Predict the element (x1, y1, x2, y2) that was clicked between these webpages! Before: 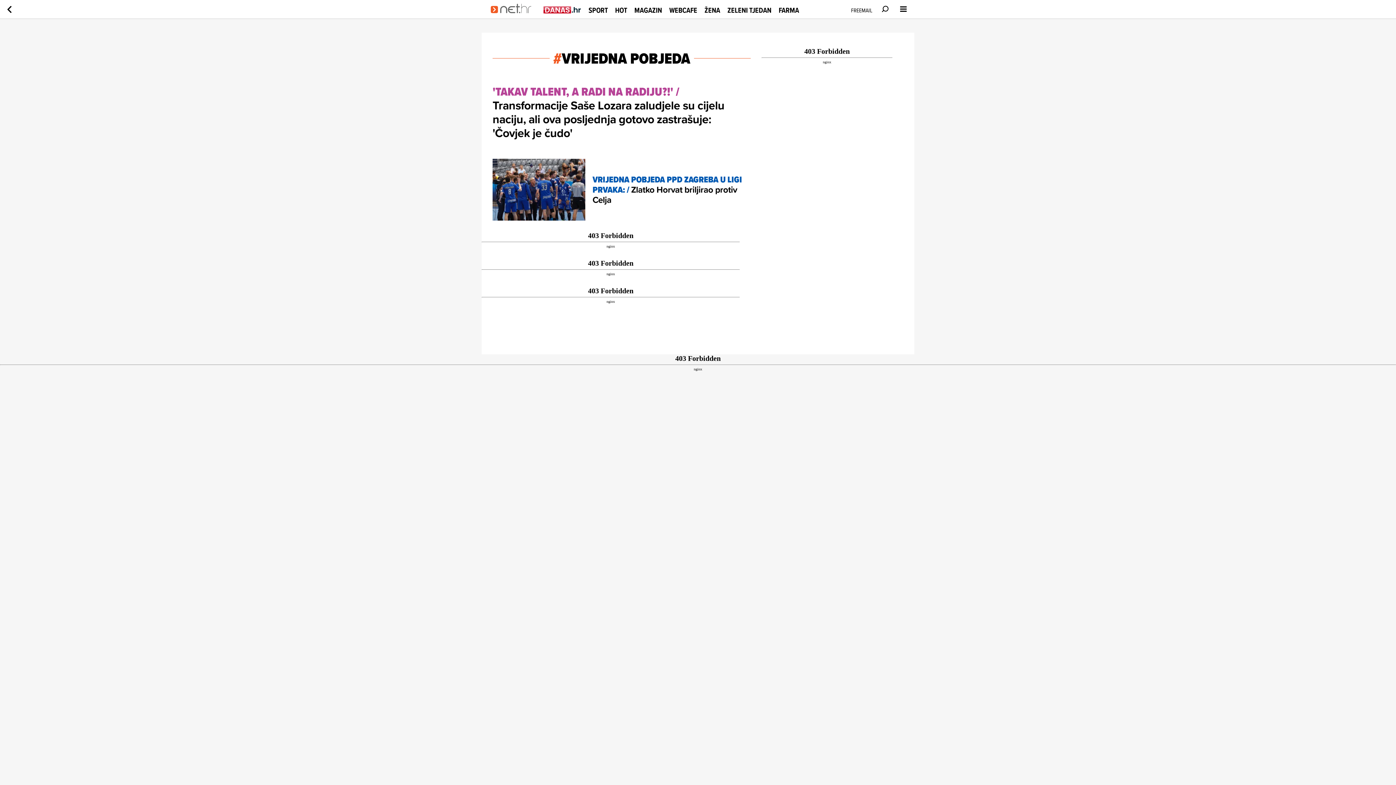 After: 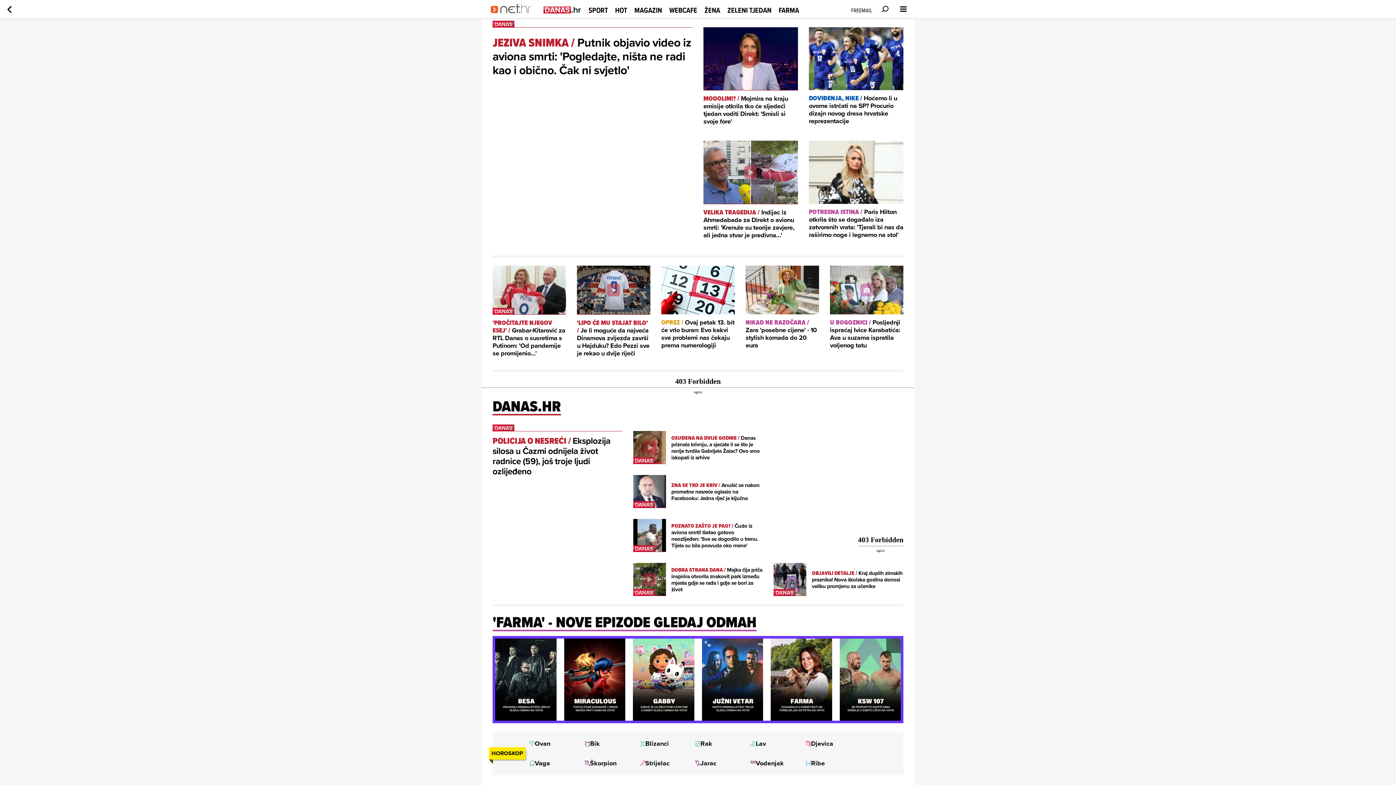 Action: bbox: (0, 14, 18, 19)